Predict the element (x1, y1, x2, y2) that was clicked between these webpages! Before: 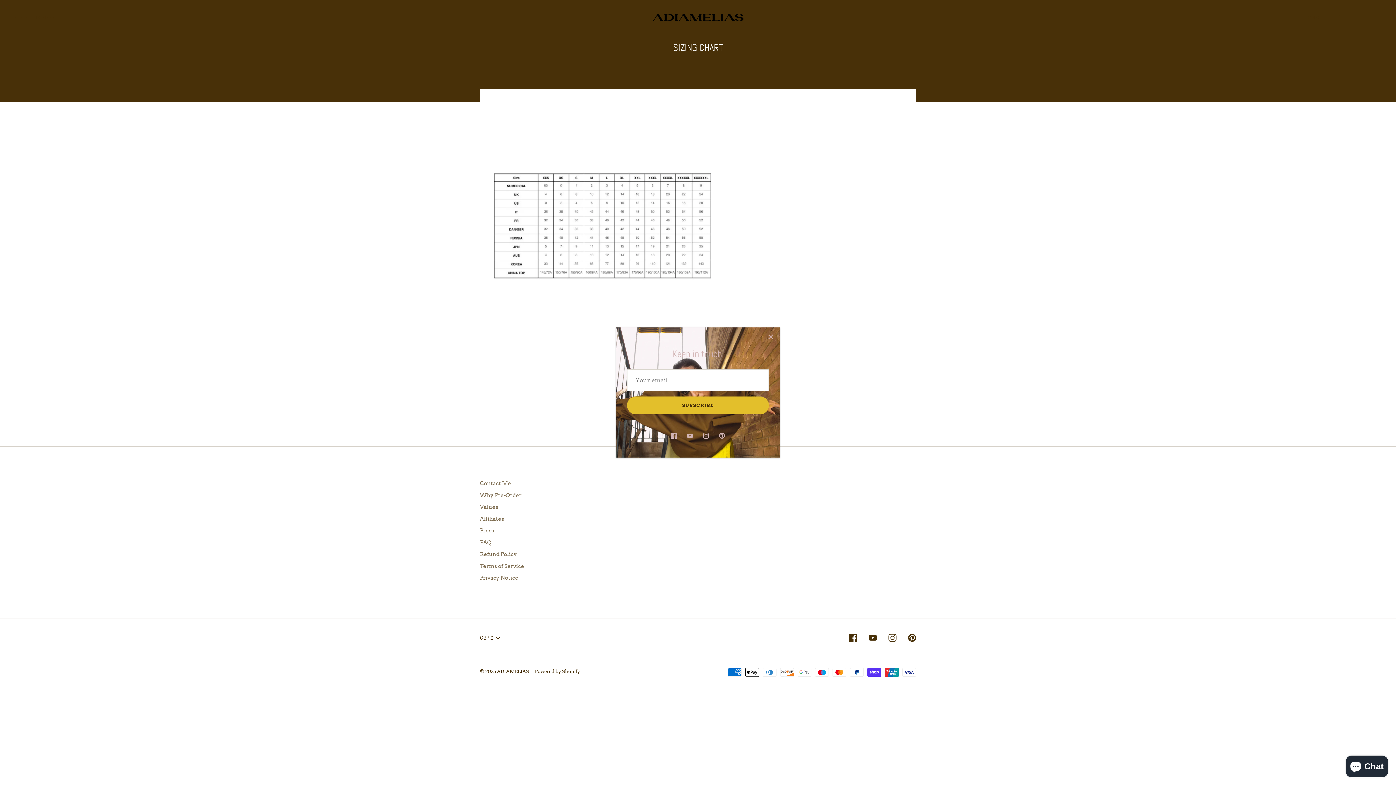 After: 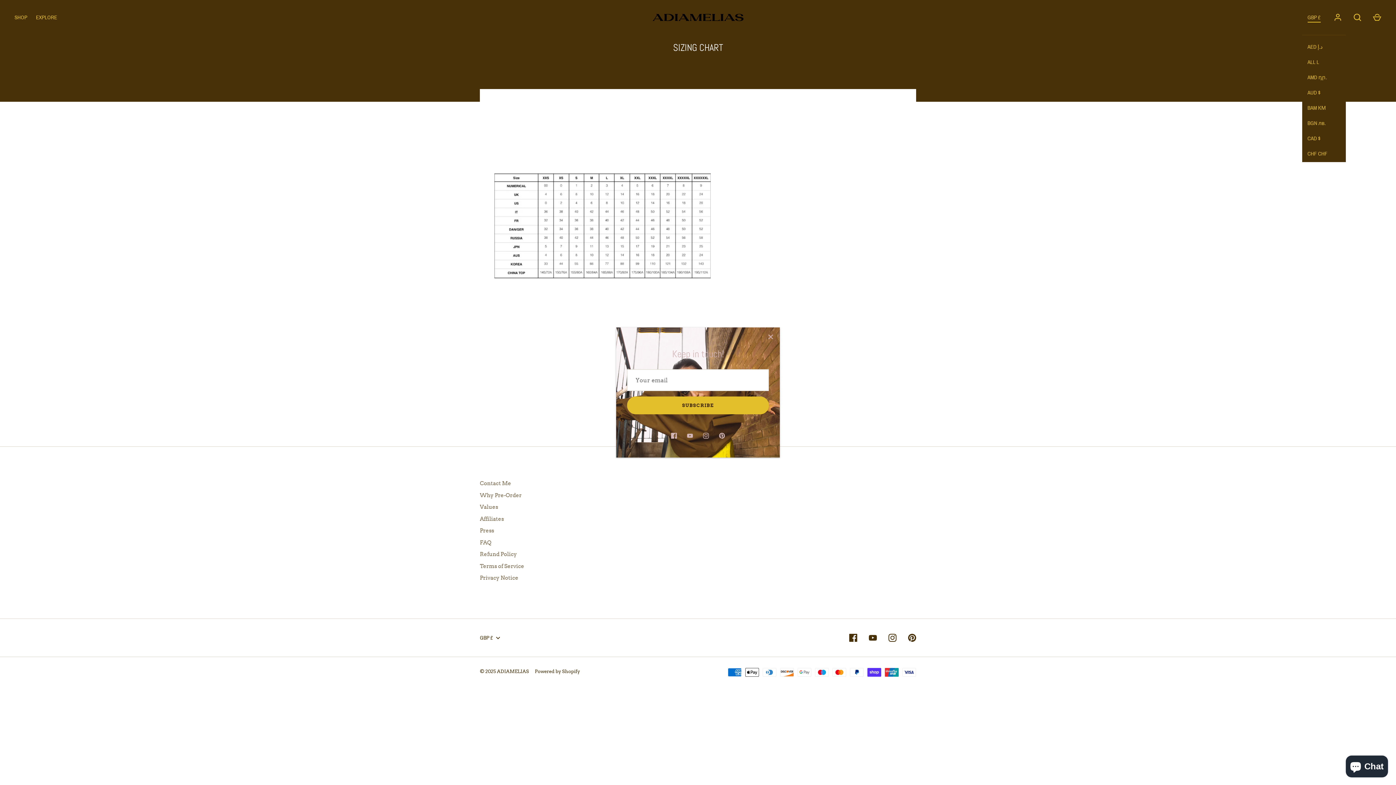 Action: bbox: (1304, 13, 1324, 21) label: GBP £